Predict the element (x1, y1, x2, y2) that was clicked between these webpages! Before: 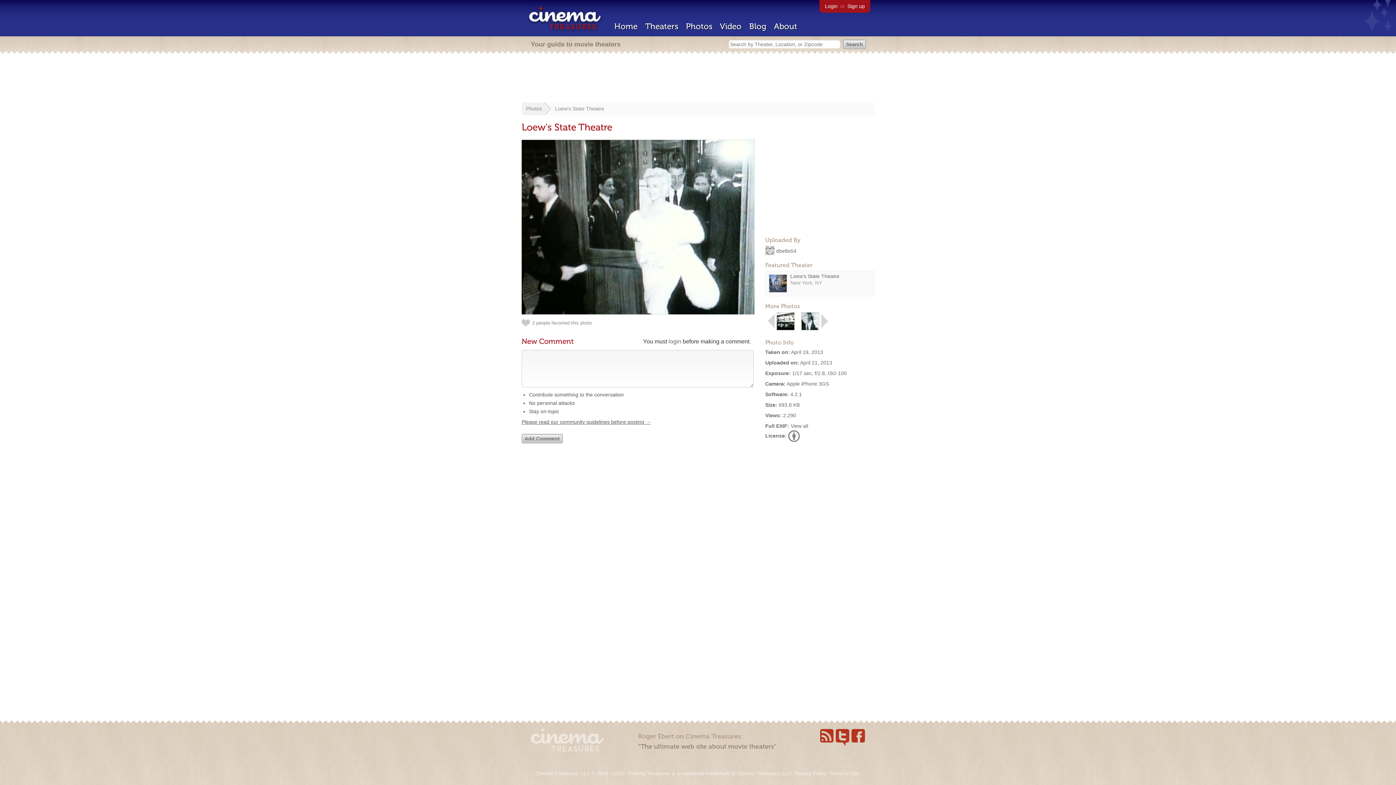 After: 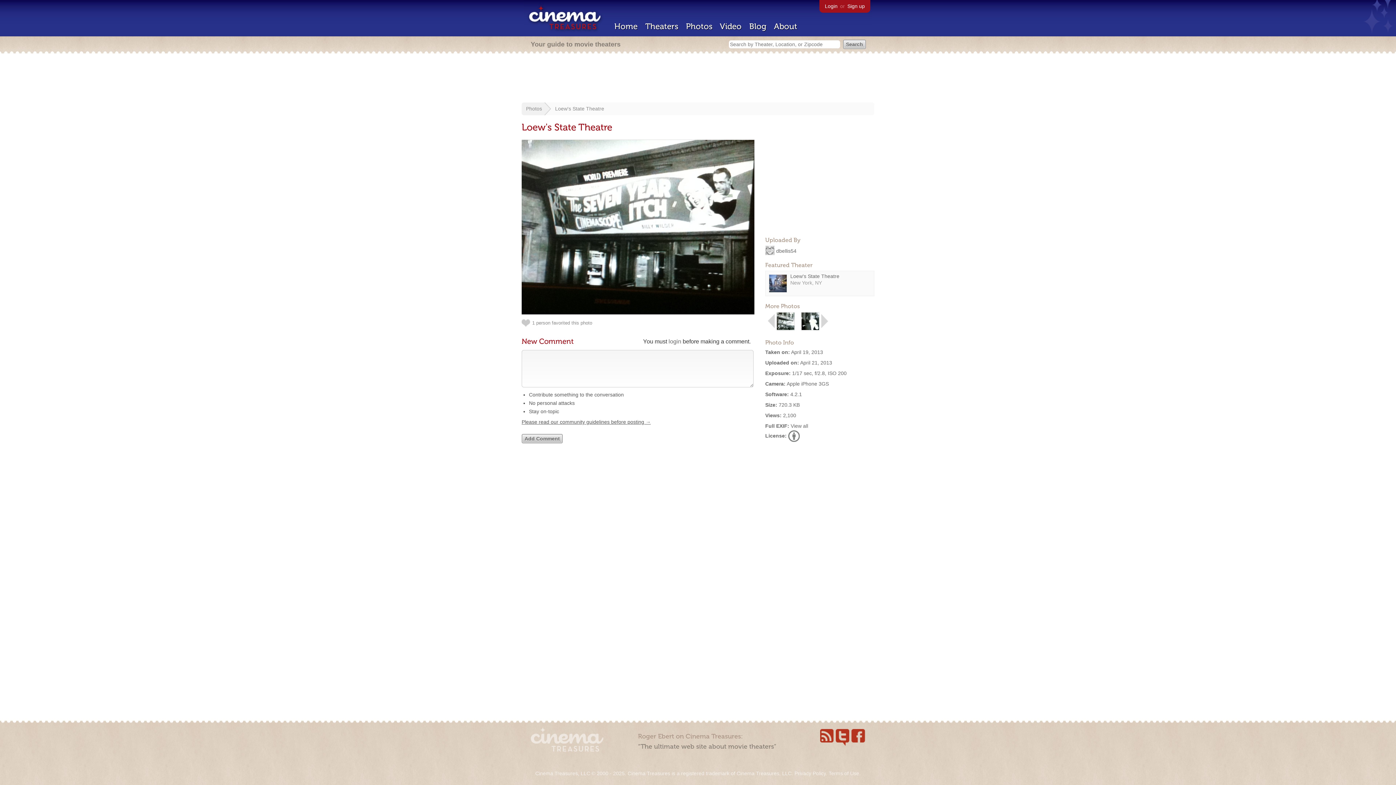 Action: bbox: (776, 325, 794, 331)